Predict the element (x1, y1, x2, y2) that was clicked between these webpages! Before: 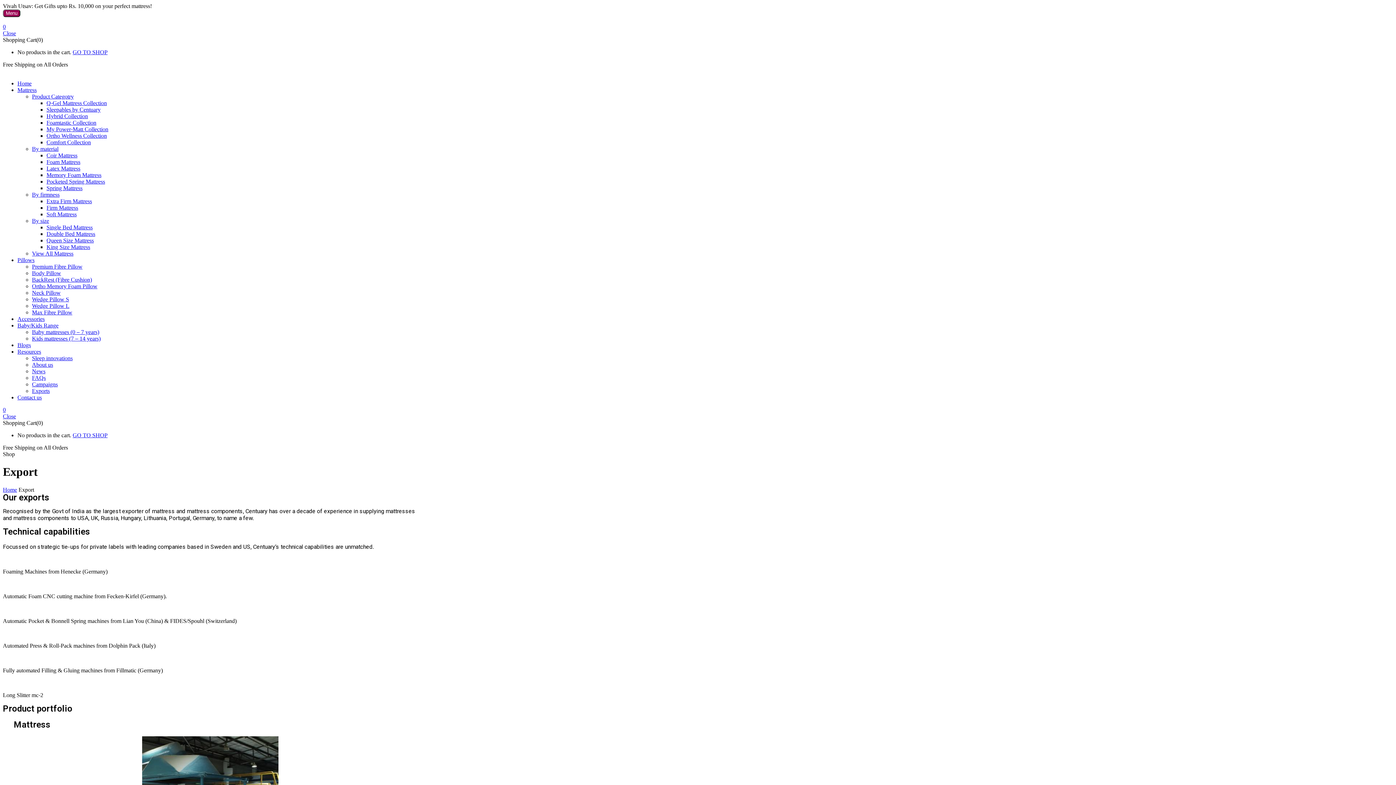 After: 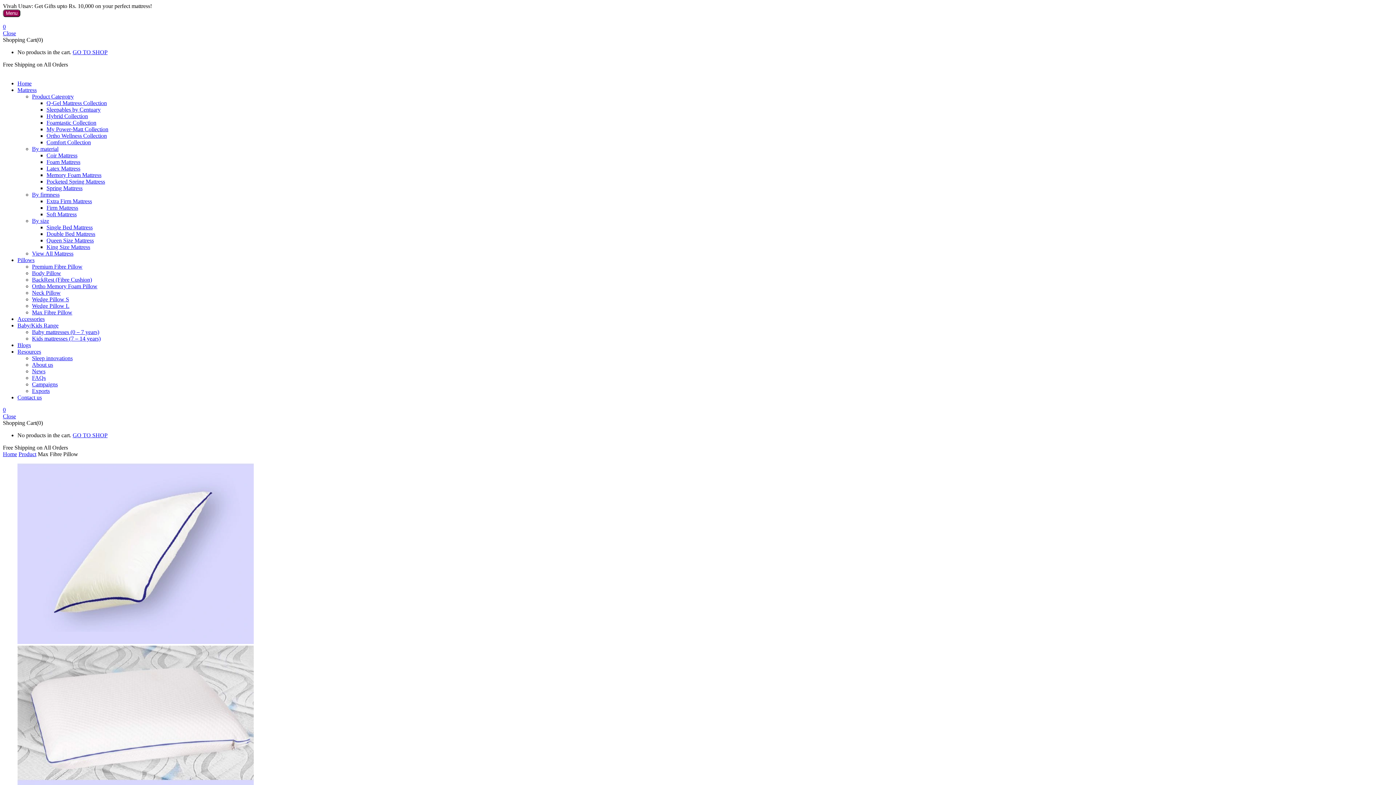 Action: label: Max Fibre Pillow bbox: (32, 309, 72, 315)